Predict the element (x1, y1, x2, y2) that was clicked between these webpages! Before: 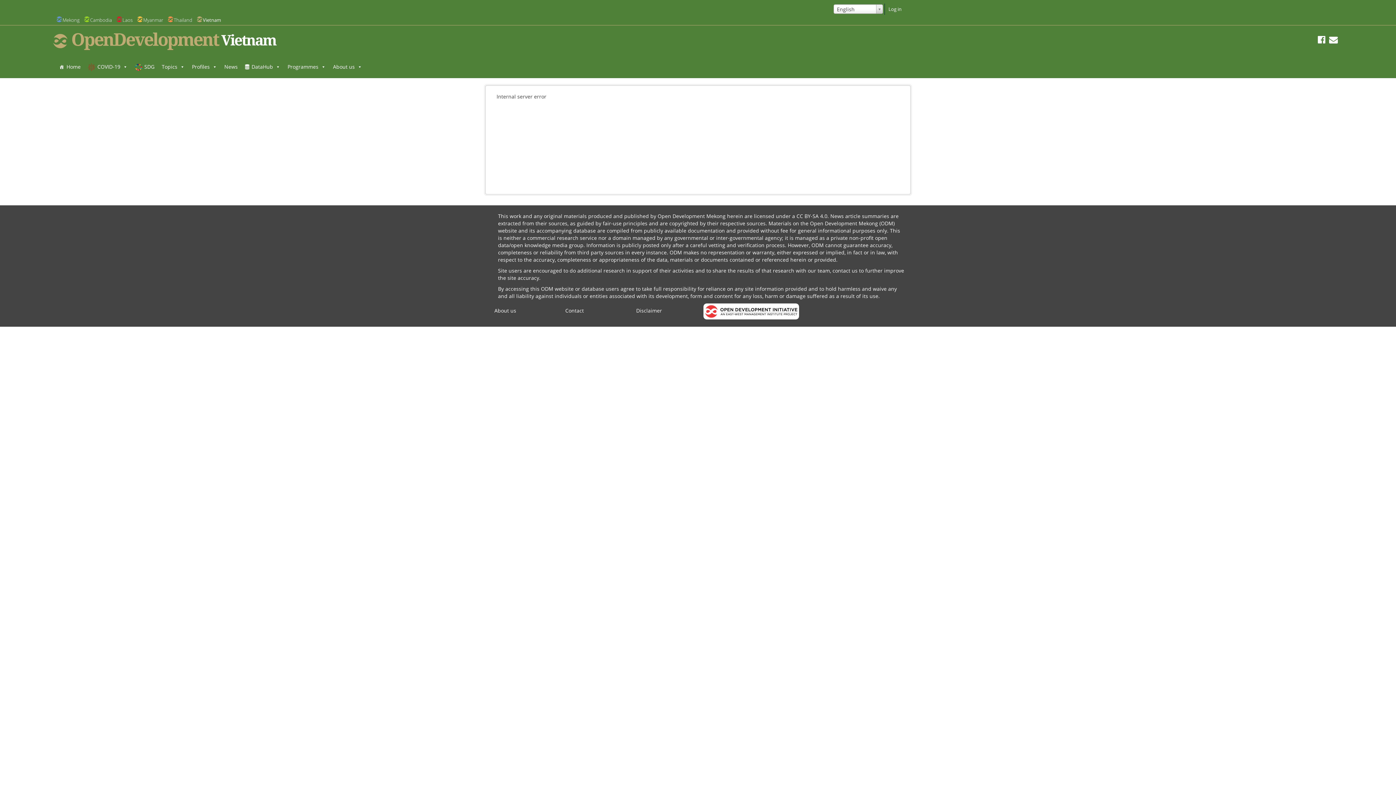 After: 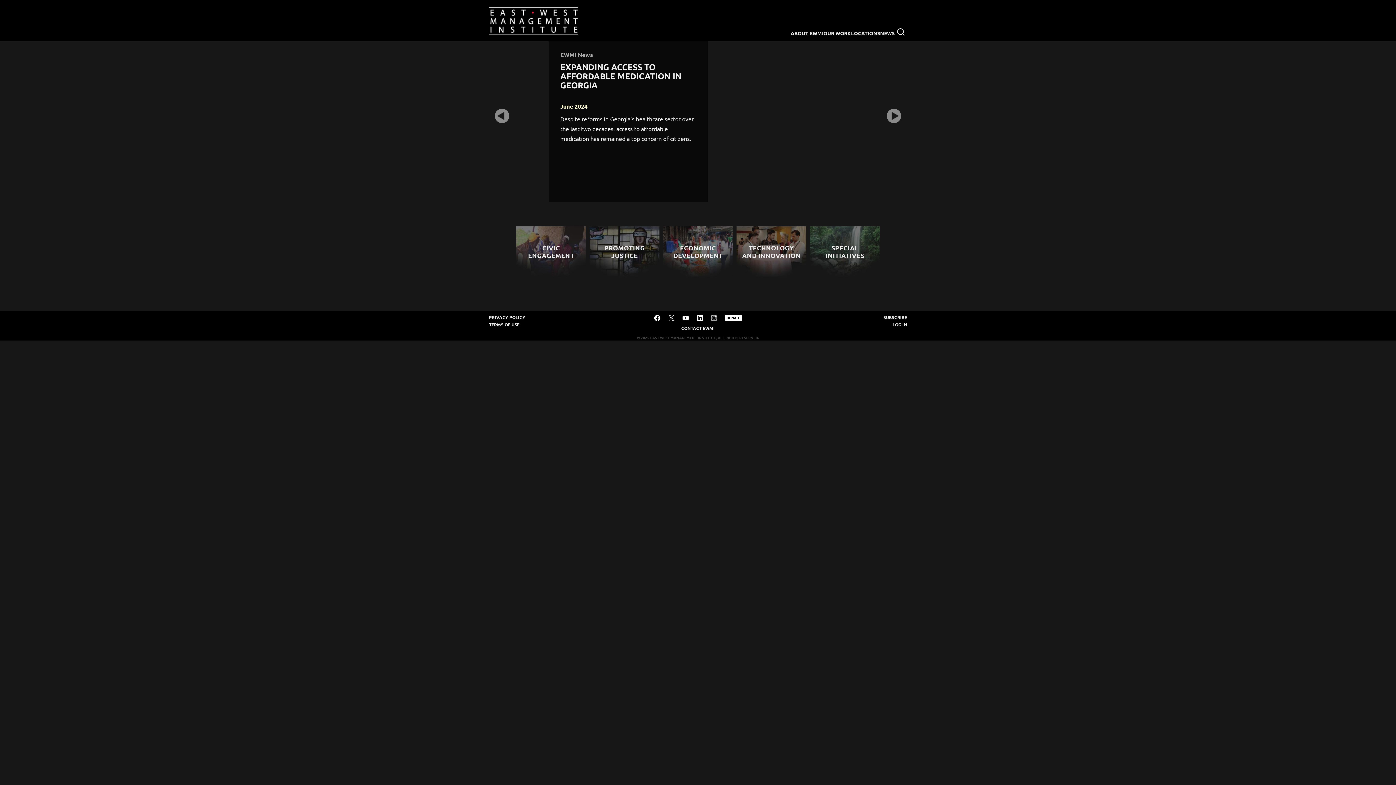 Action: bbox: (703, 307, 799, 314)